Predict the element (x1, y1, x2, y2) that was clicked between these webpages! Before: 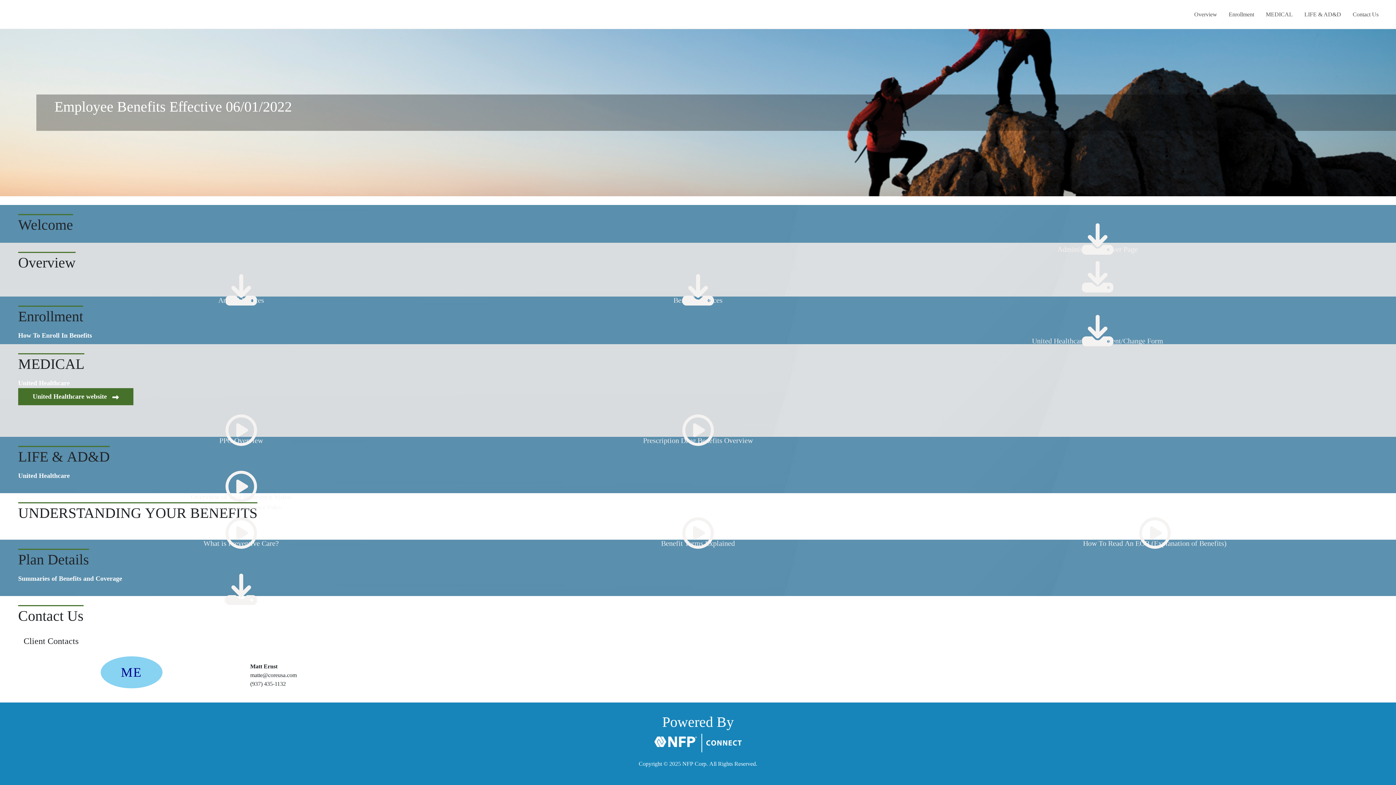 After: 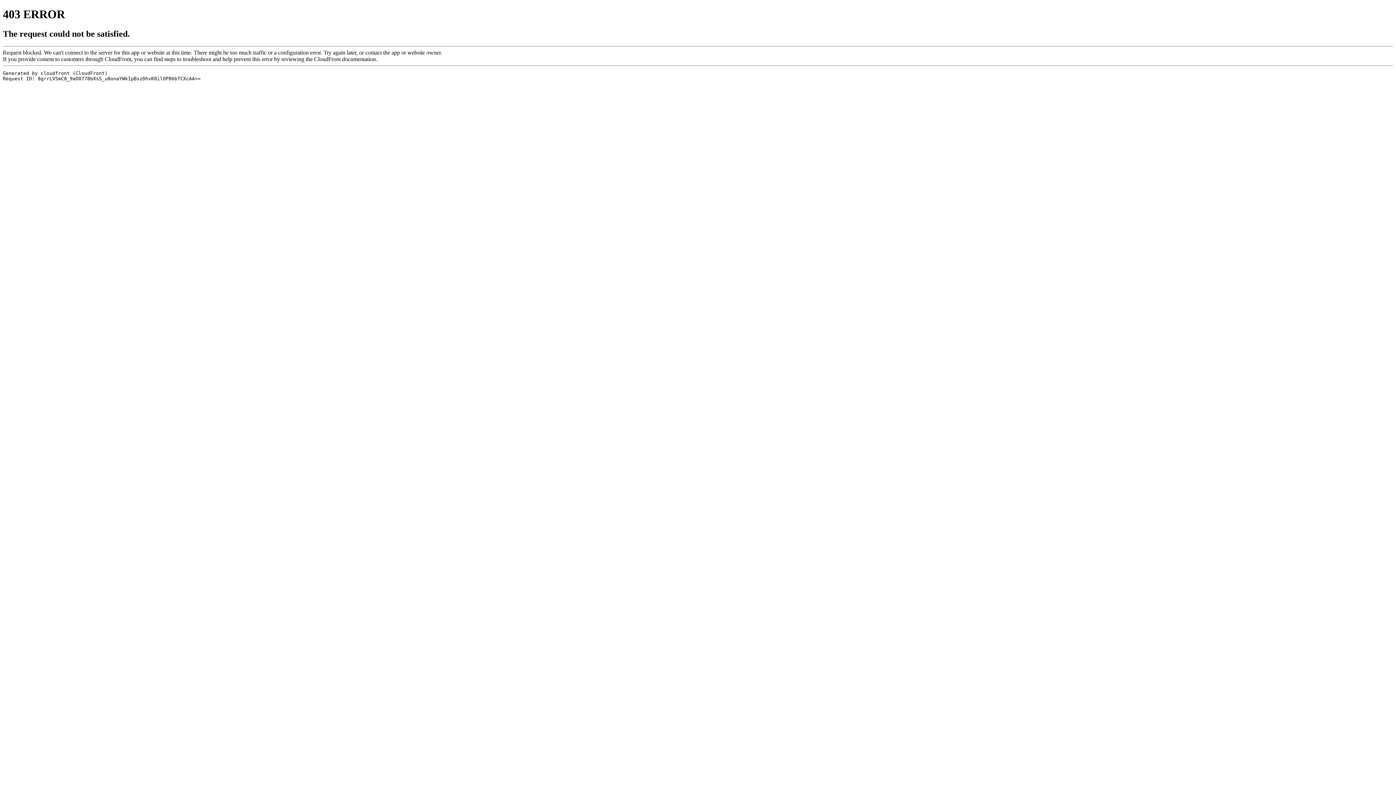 Action: label: United Healthcare website bbox: (18, 388, 133, 405)